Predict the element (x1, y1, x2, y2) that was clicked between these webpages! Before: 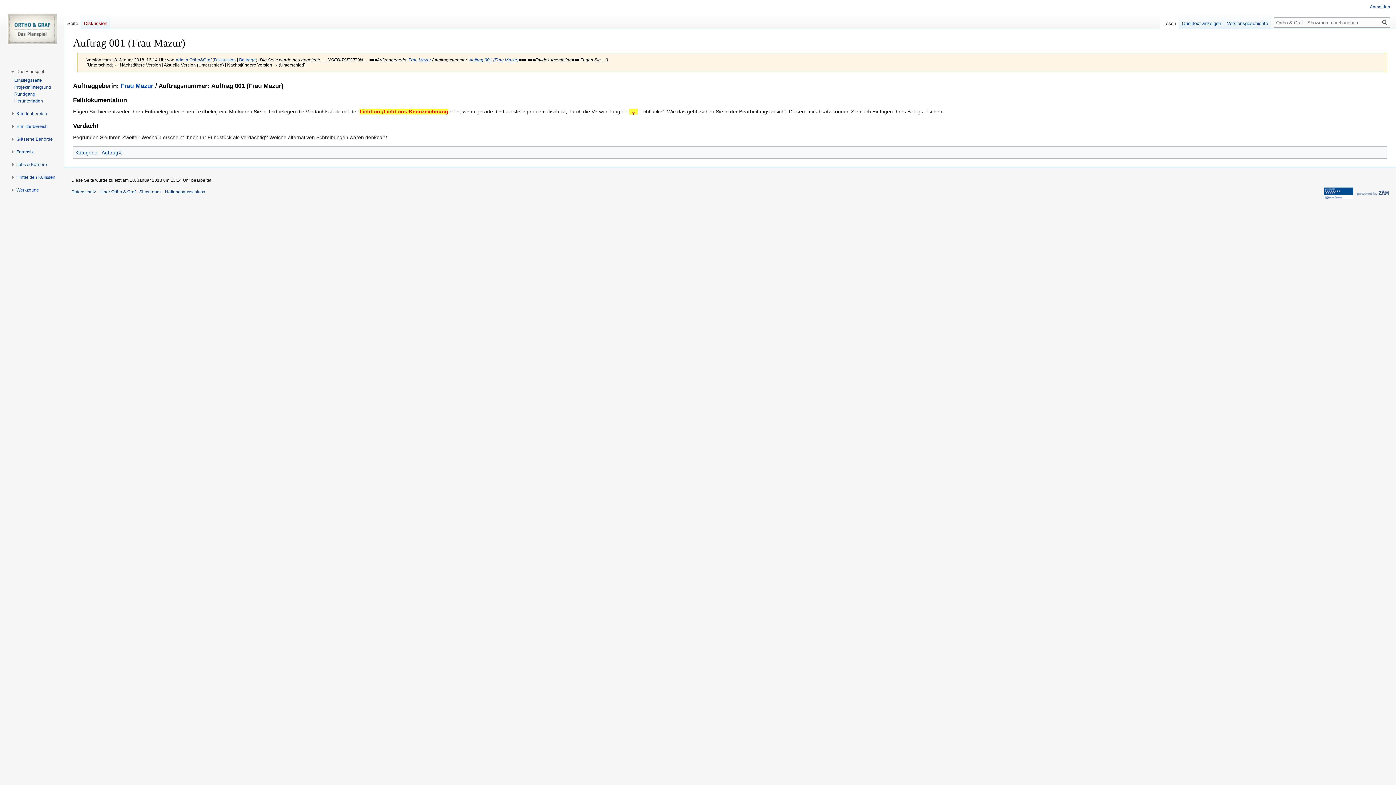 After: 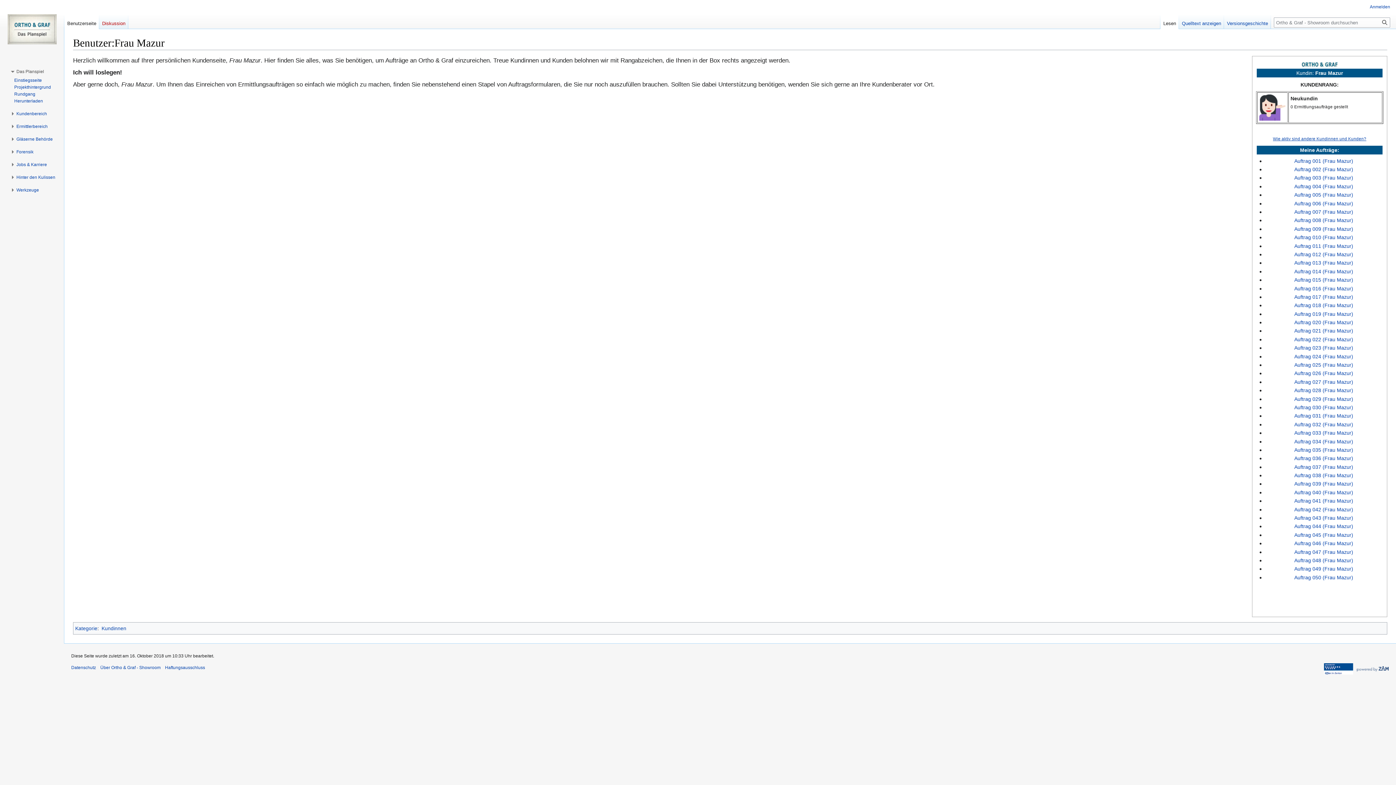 Action: label: Frau Mazur bbox: (408, 57, 431, 62)